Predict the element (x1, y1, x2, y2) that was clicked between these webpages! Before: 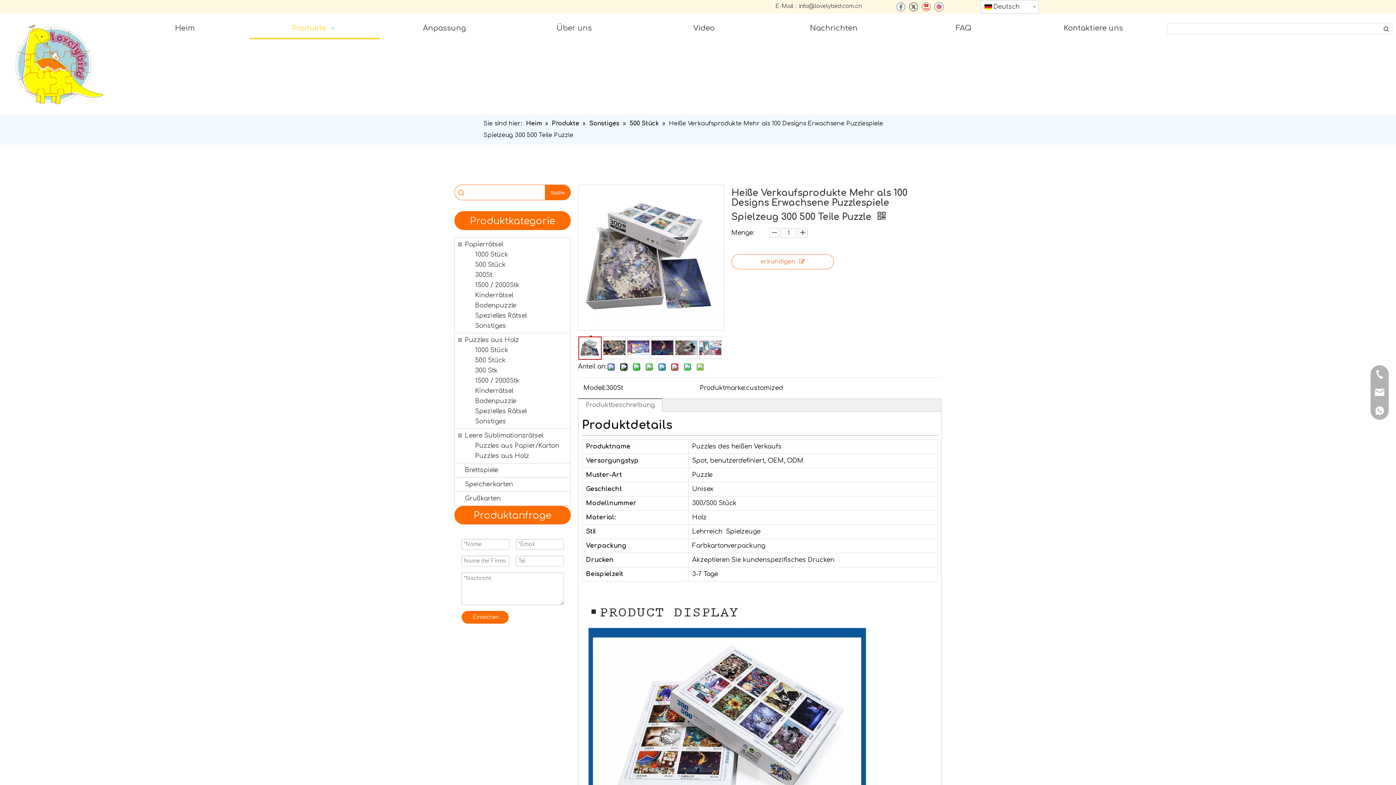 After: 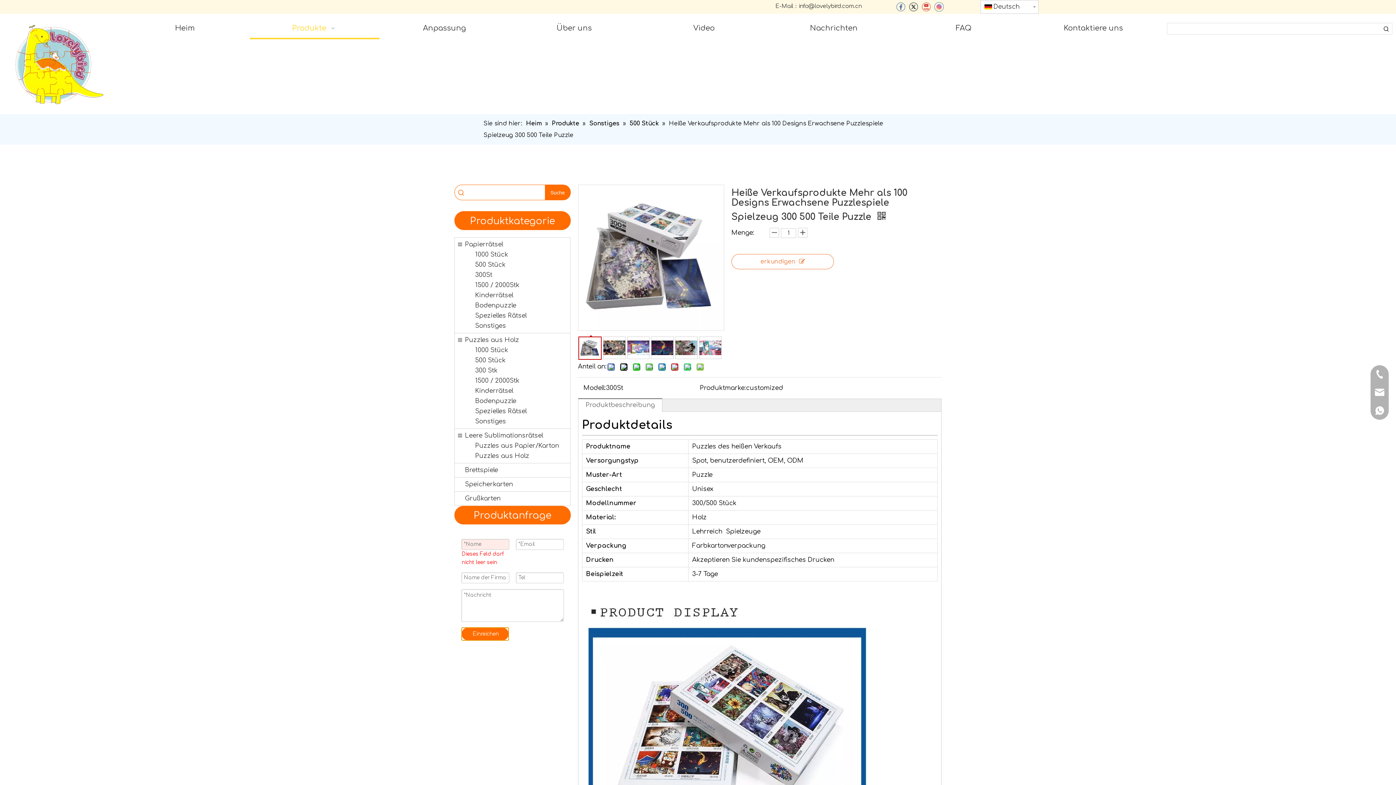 Action: bbox: (461, 611, 508, 624) label: Einreichen